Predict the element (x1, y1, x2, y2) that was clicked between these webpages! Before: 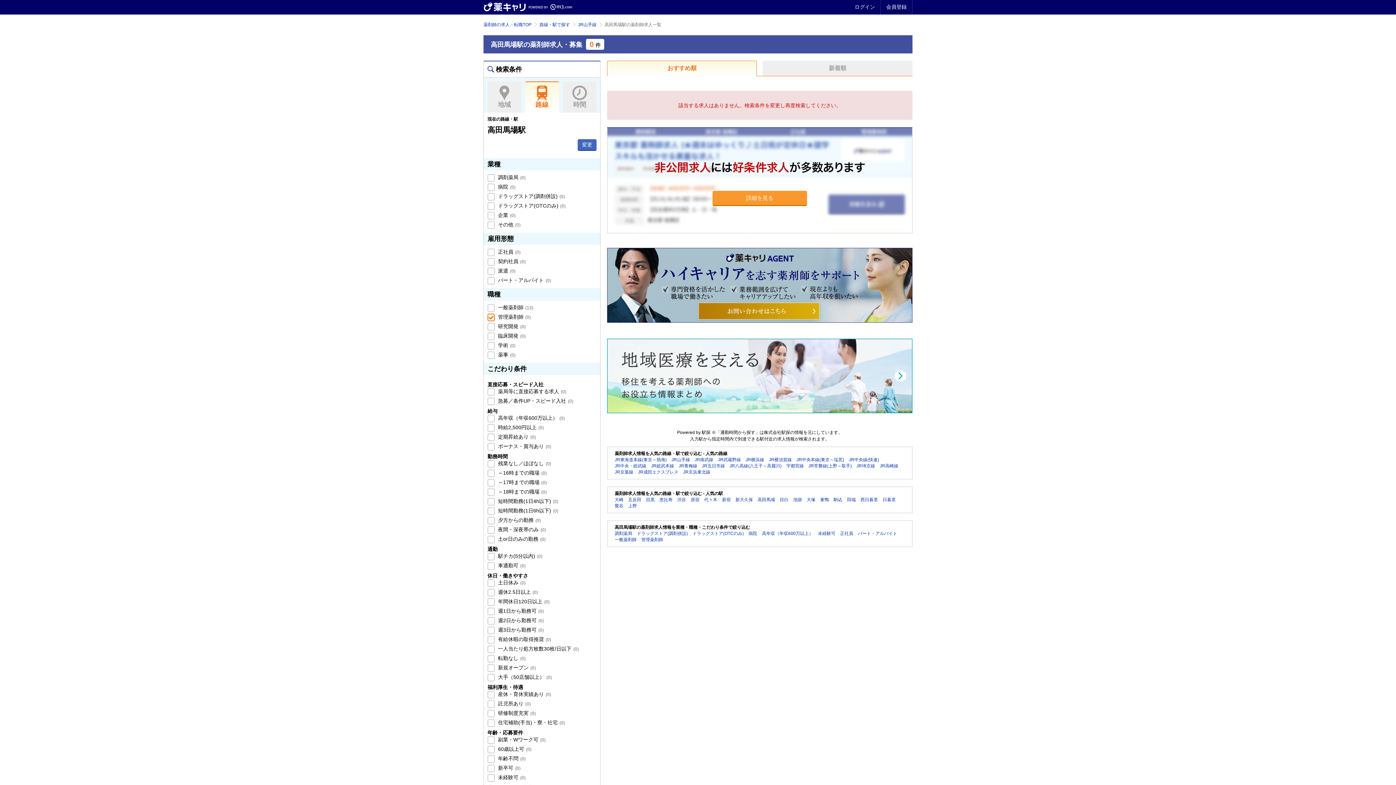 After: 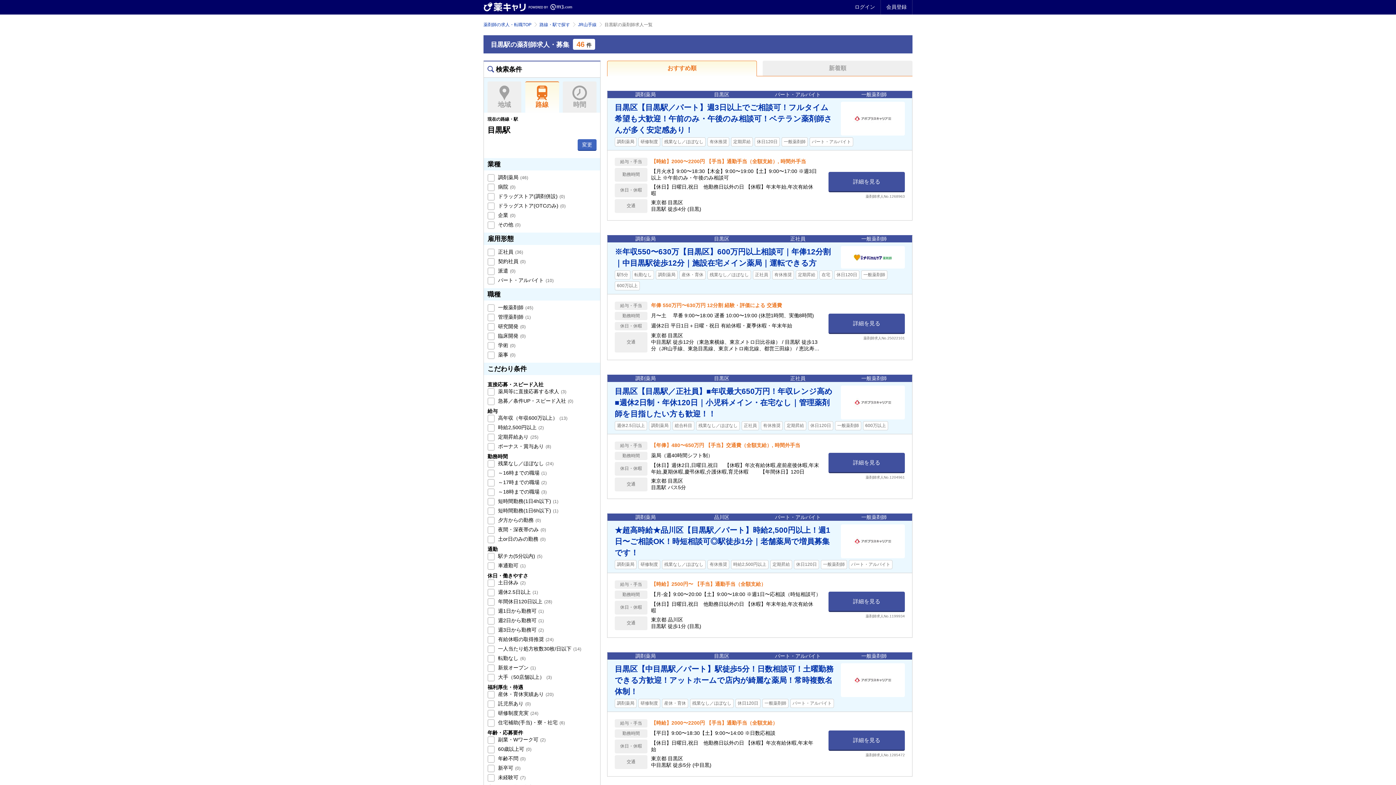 Action: bbox: (646, 497, 654, 502) label: 目黒